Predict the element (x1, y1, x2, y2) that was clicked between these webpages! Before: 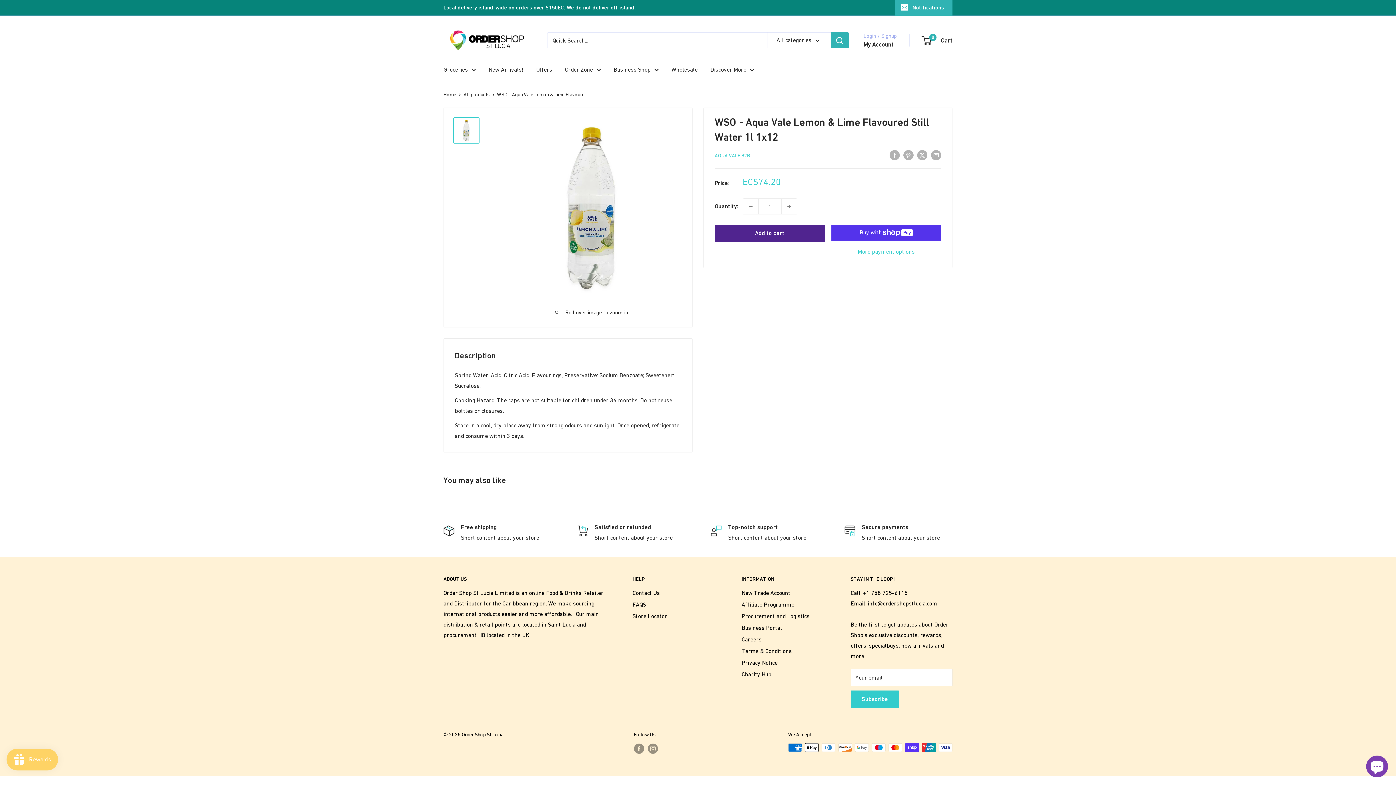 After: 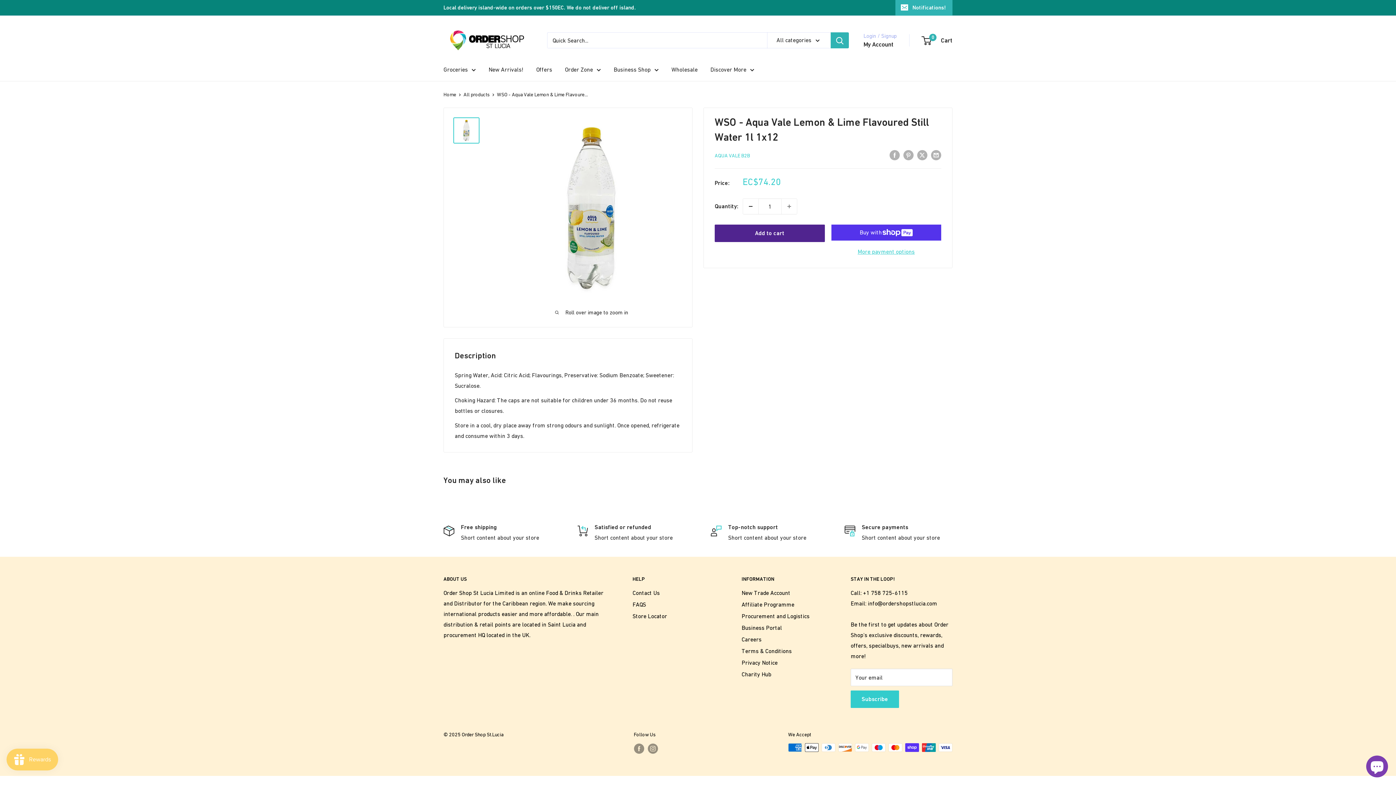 Action: bbox: (743, 198, 758, 214) label: Decrease quantity by 1